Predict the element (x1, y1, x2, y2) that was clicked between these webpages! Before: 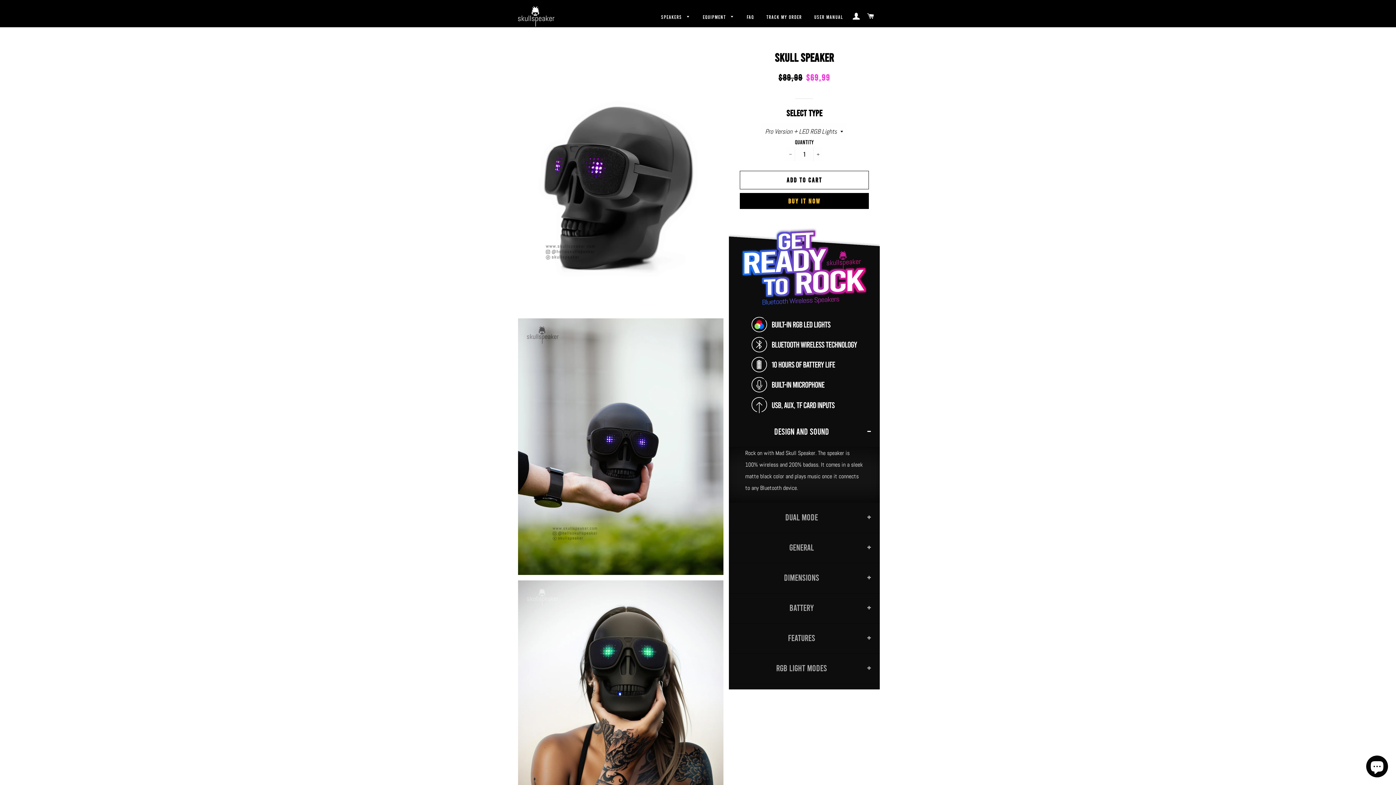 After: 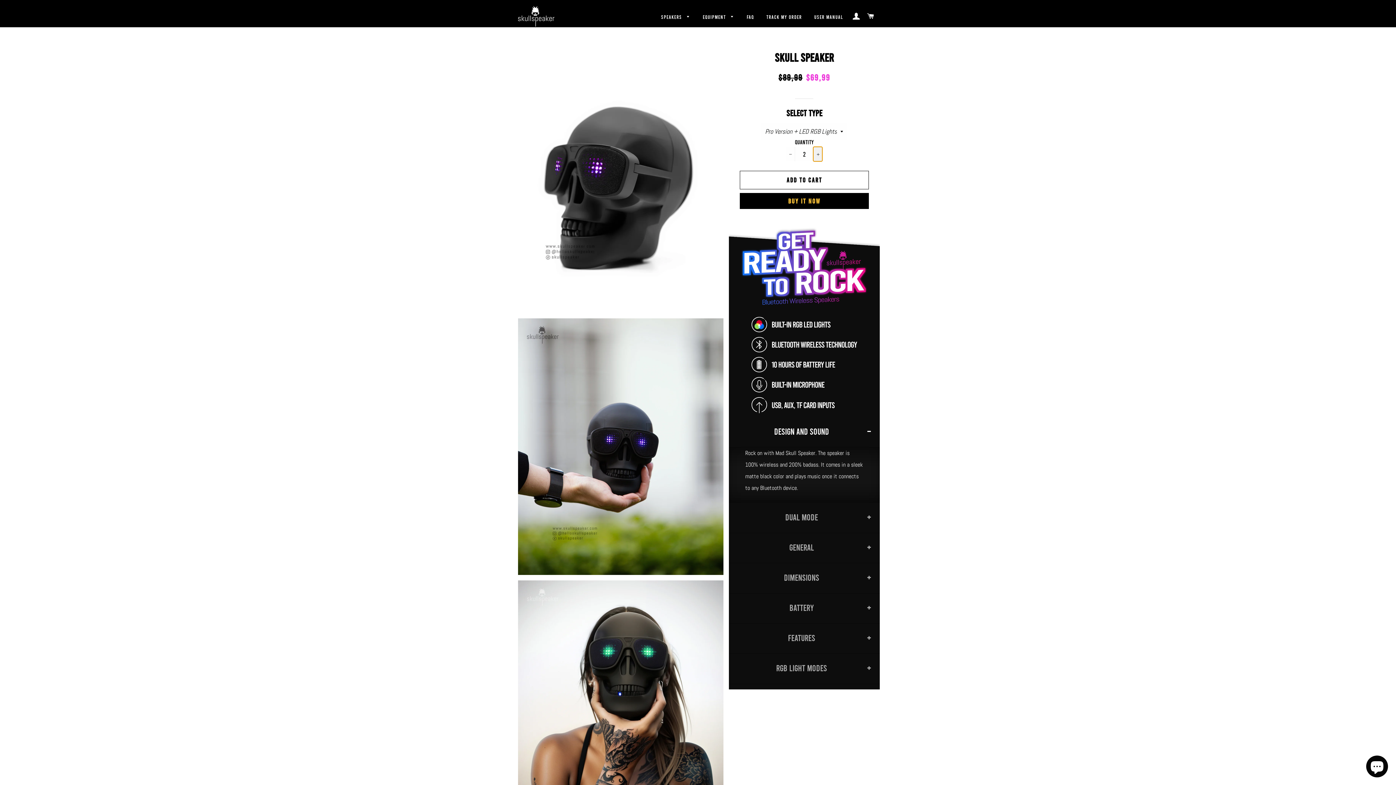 Action: label: Increase item quantity by one bbox: (813, 146, 822, 161)